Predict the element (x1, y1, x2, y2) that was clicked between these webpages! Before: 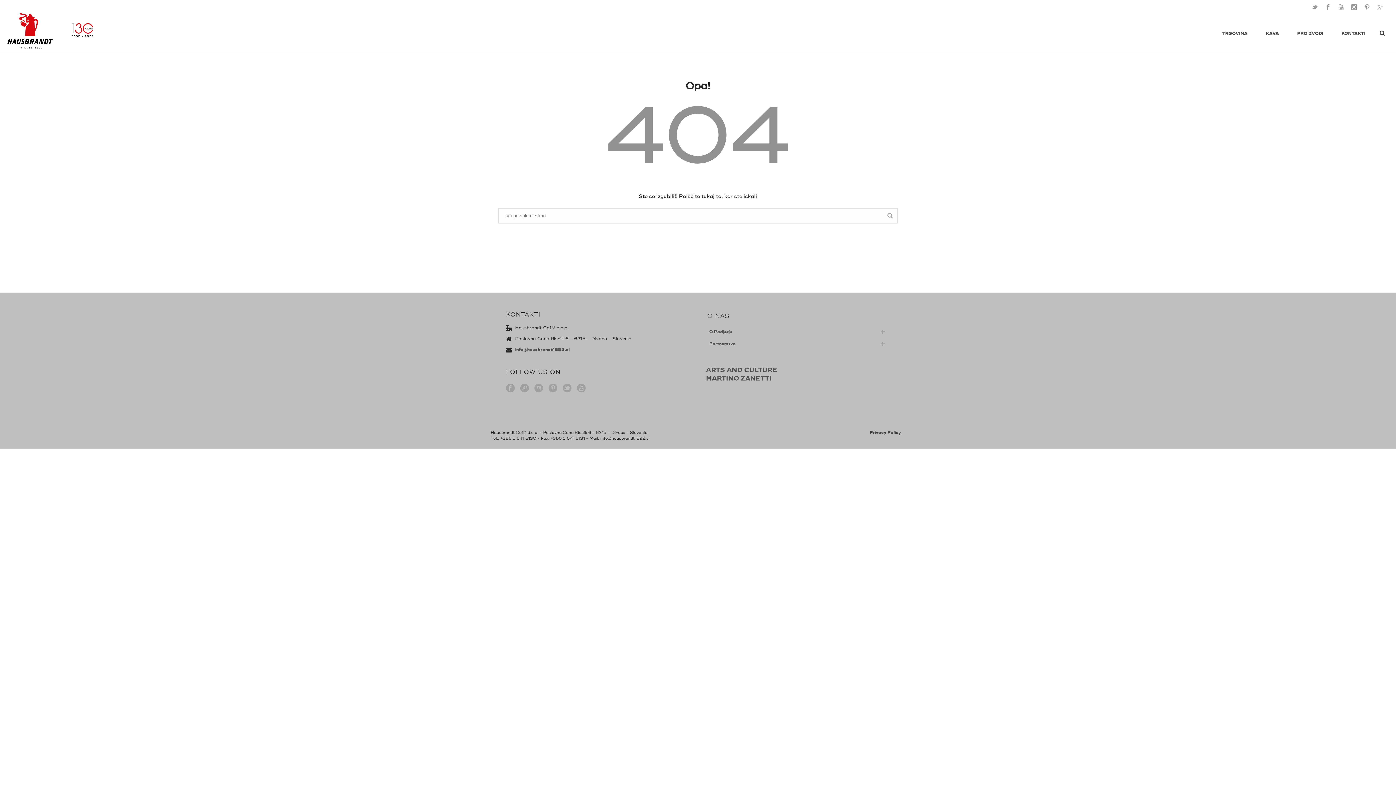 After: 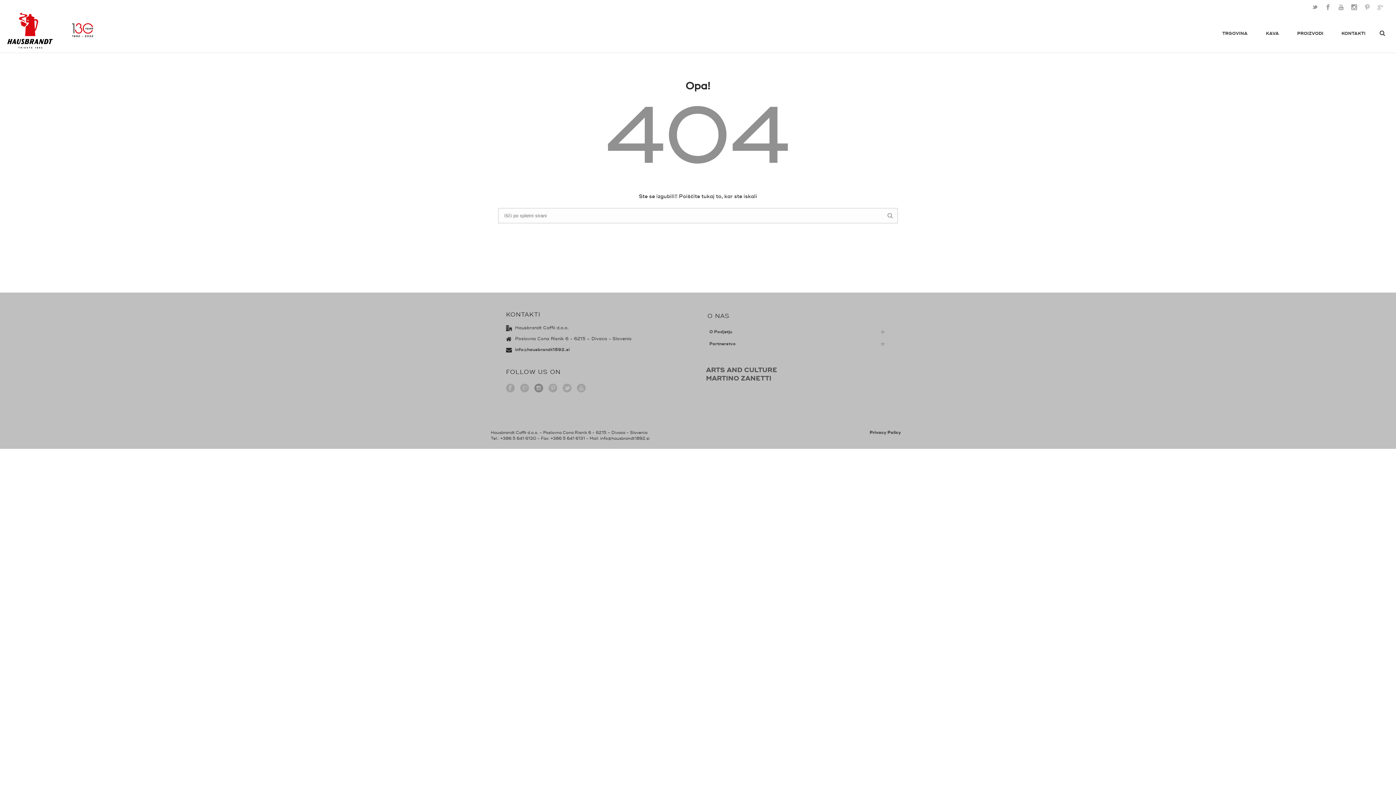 Action: bbox: (534, 384, 543, 393)